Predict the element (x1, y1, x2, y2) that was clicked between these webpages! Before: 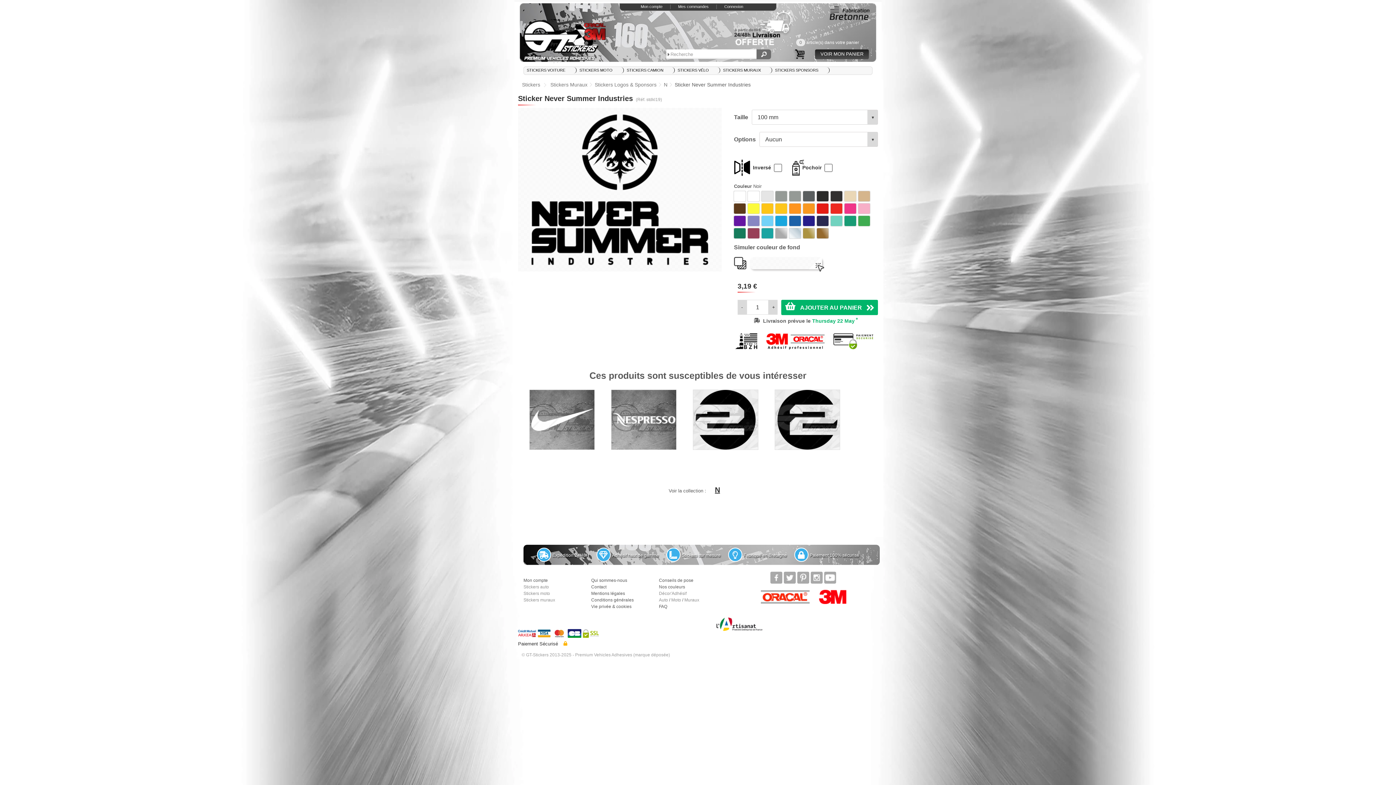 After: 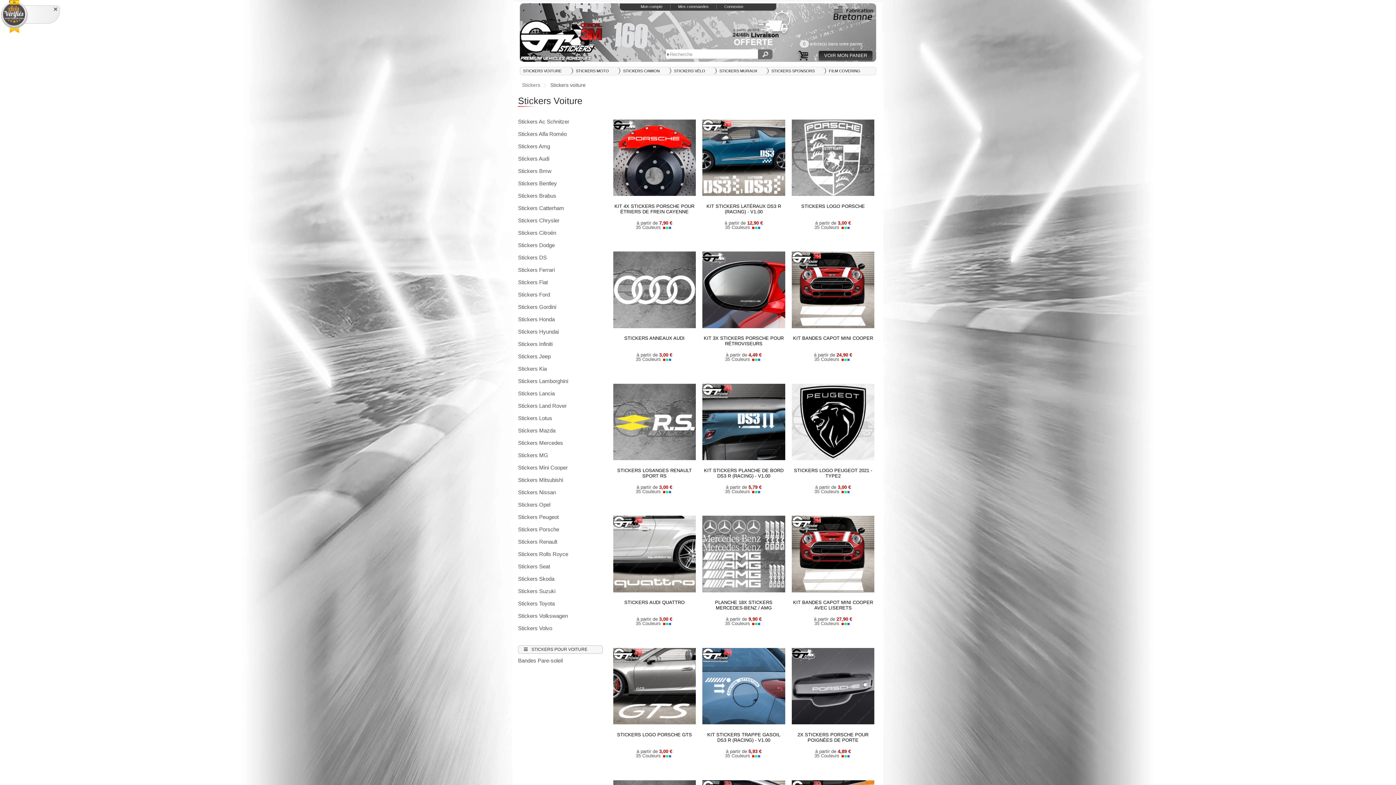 Action: bbox: (526, 67, 565, 73) label: STICKERS VOITURE